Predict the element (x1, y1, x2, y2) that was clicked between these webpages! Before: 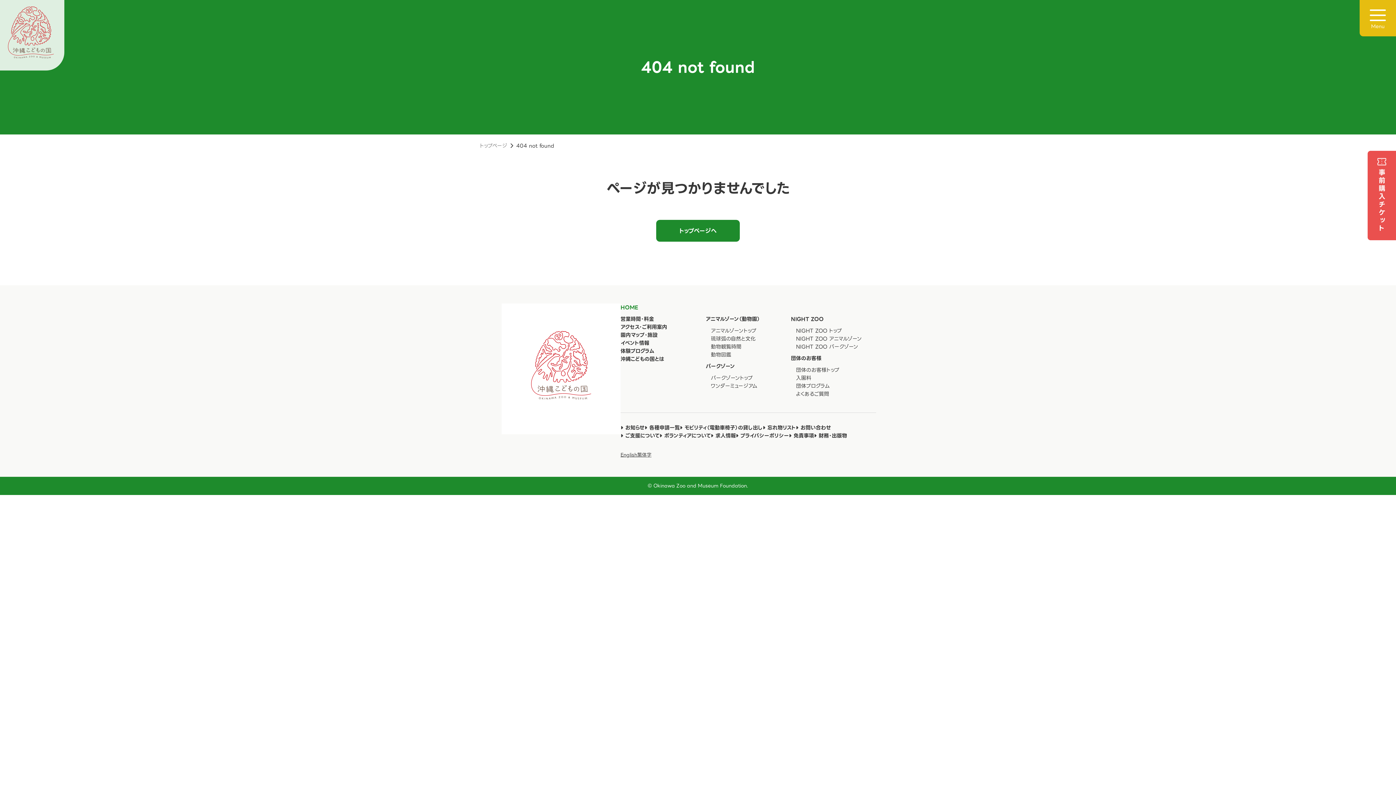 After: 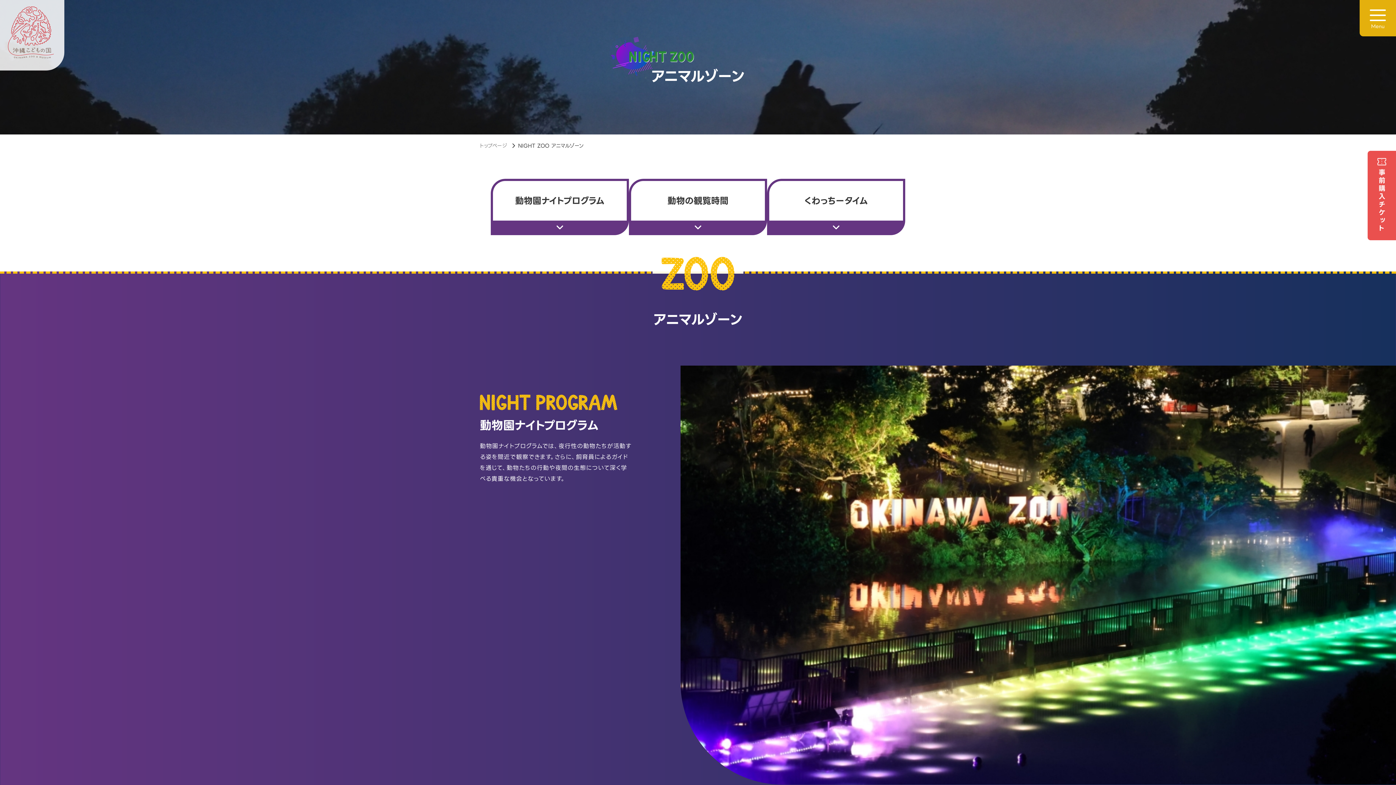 Action: bbox: (796, 334, 862, 342) label: NIGHT ZOO アニマルゾーン